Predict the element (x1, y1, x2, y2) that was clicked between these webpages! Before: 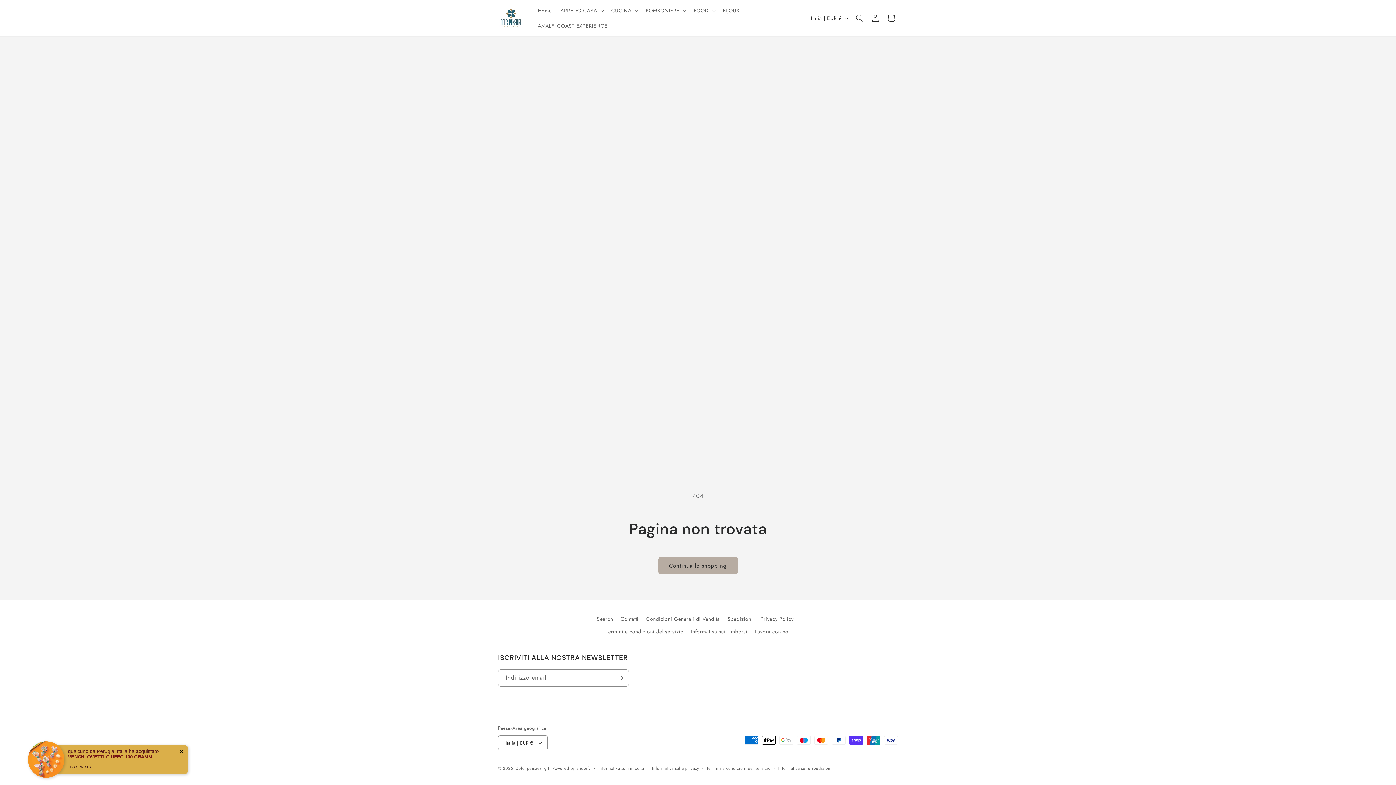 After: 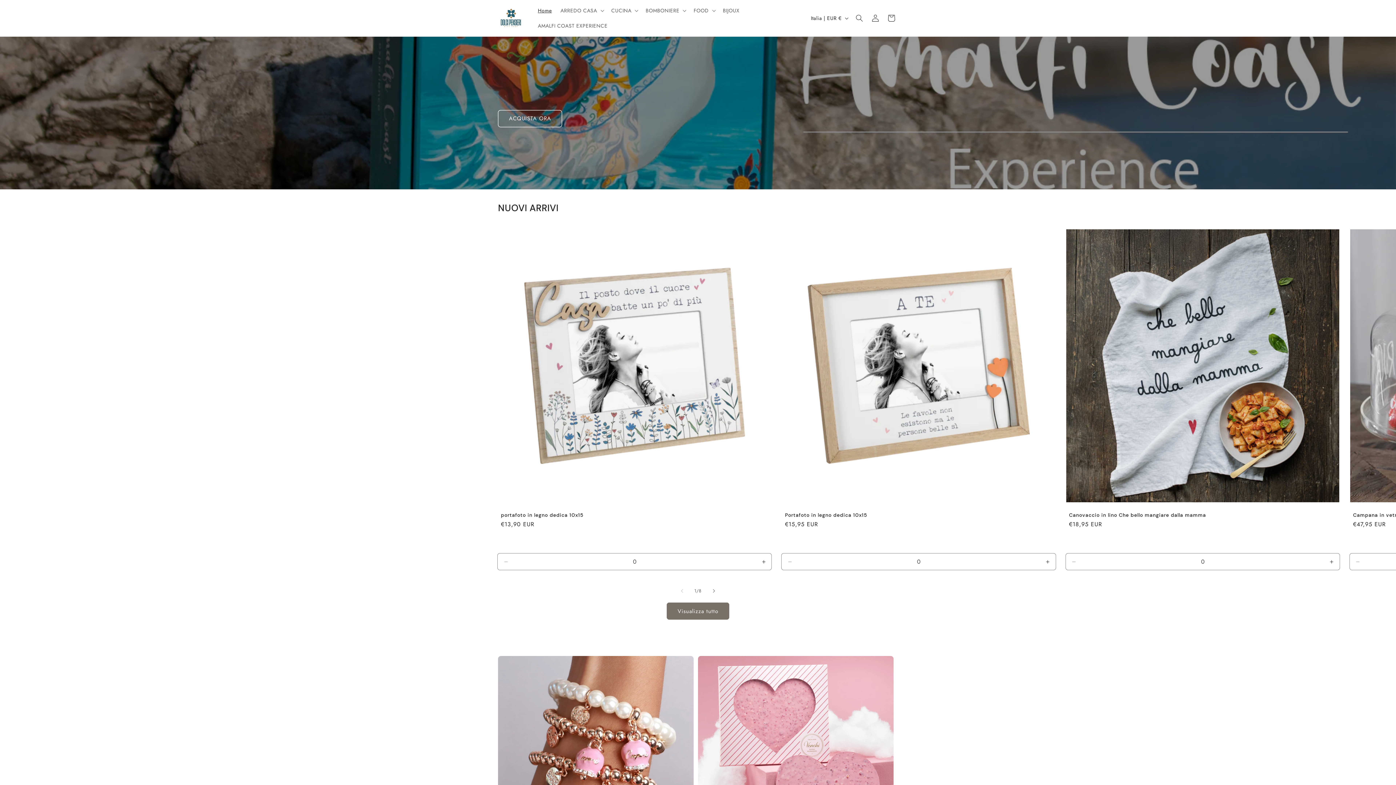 Action: bbox: (515, 765, 550, 771) label: Dolci pensieri gift